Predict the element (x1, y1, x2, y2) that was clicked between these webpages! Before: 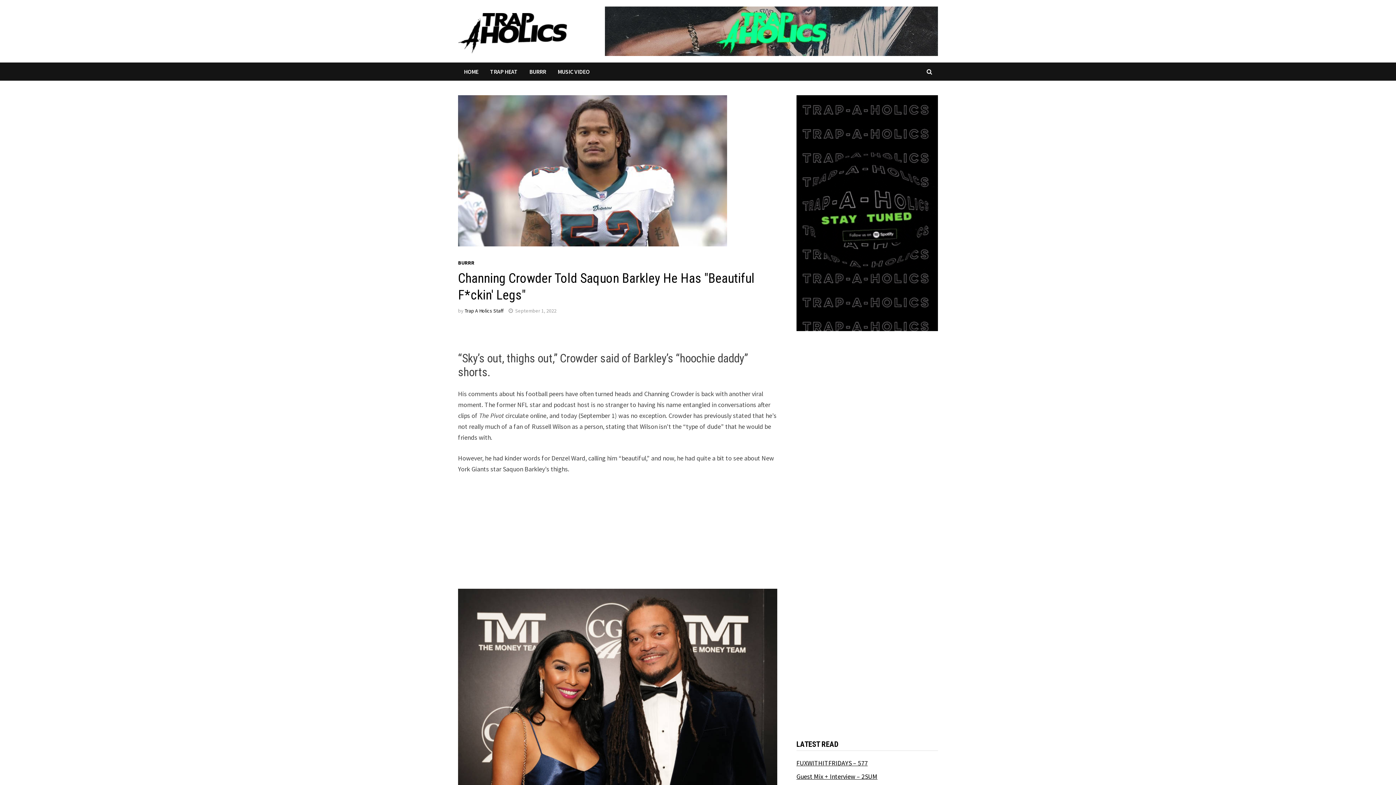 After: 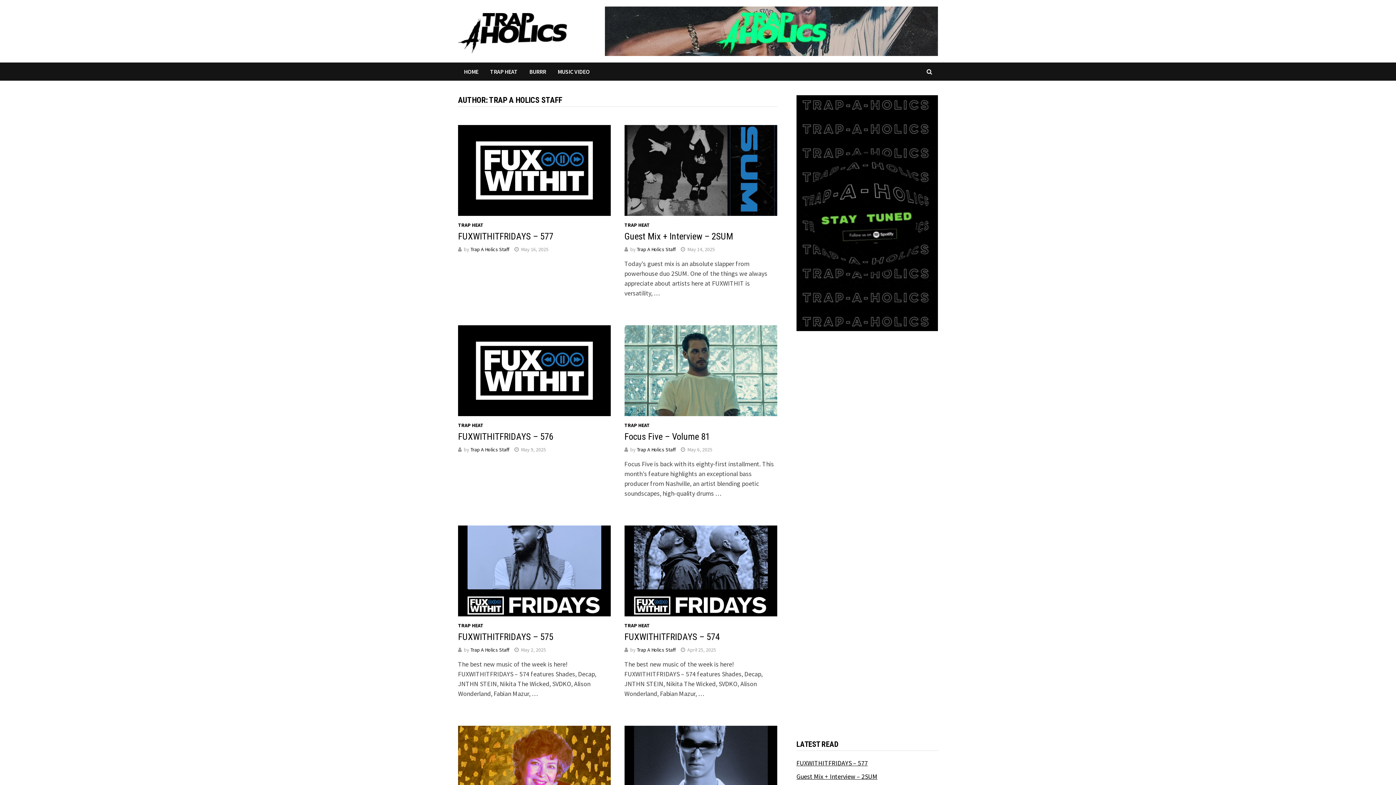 Action: bbox: (464, 307, 503, 314) label: Trap A Holics Staff